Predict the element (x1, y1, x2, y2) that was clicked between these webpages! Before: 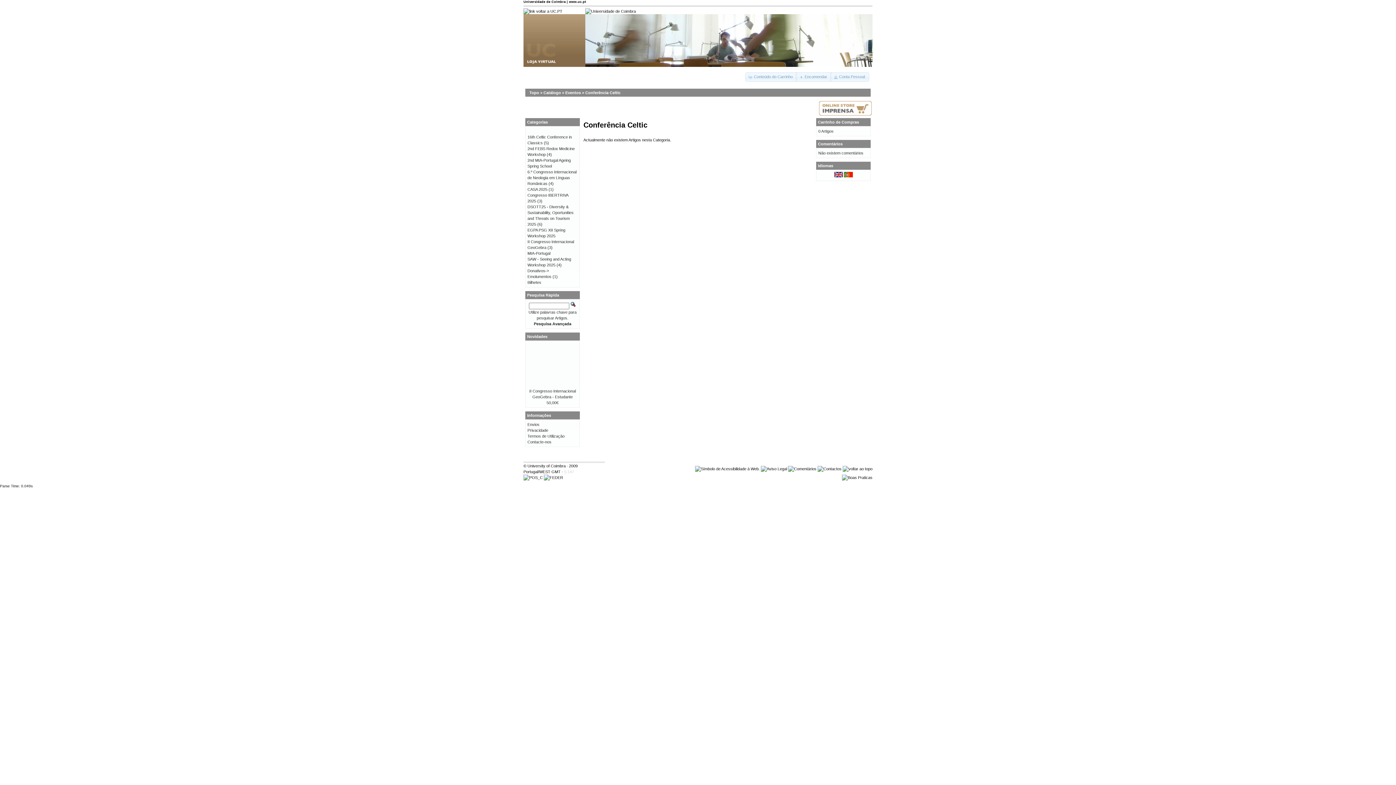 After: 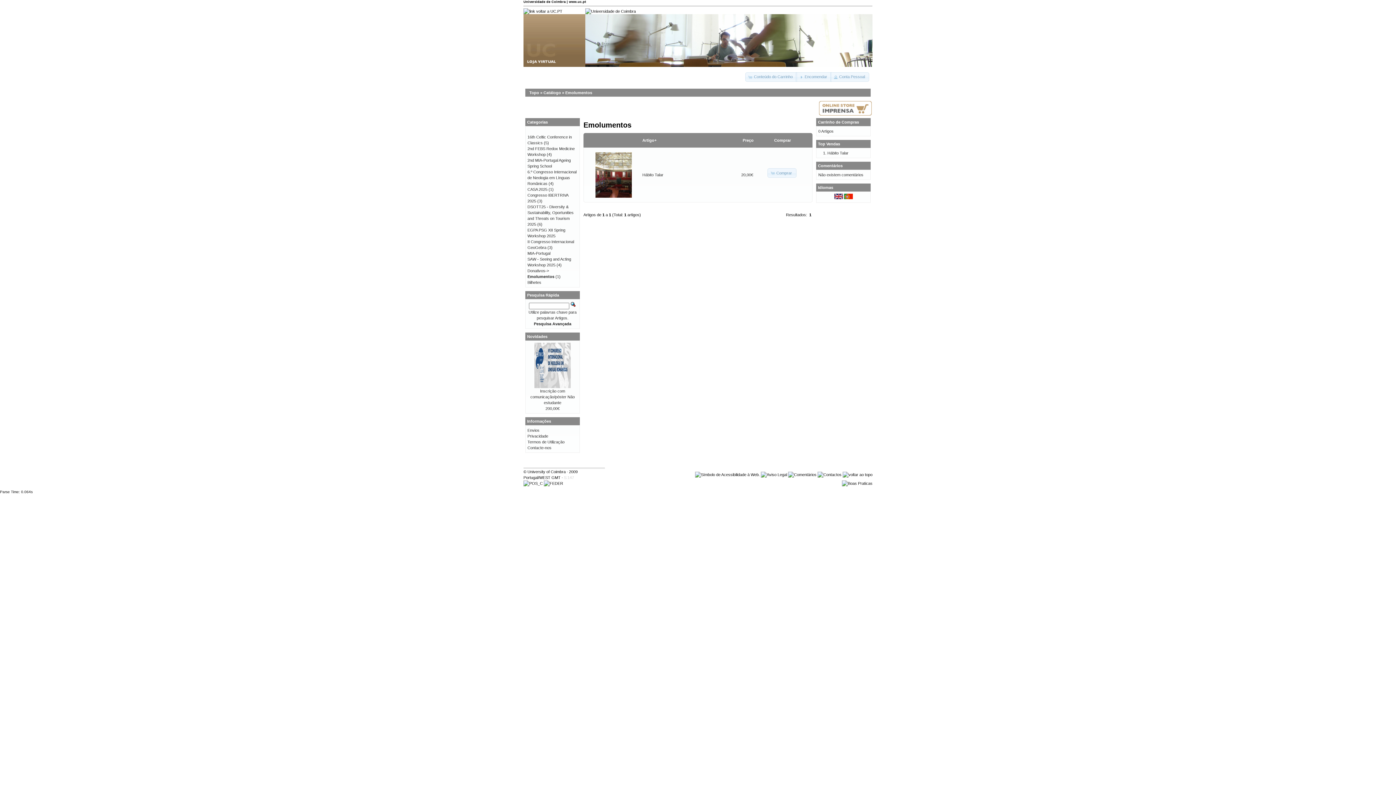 Action: bbox: (527, 274, 551, 278) label: Emolumentos